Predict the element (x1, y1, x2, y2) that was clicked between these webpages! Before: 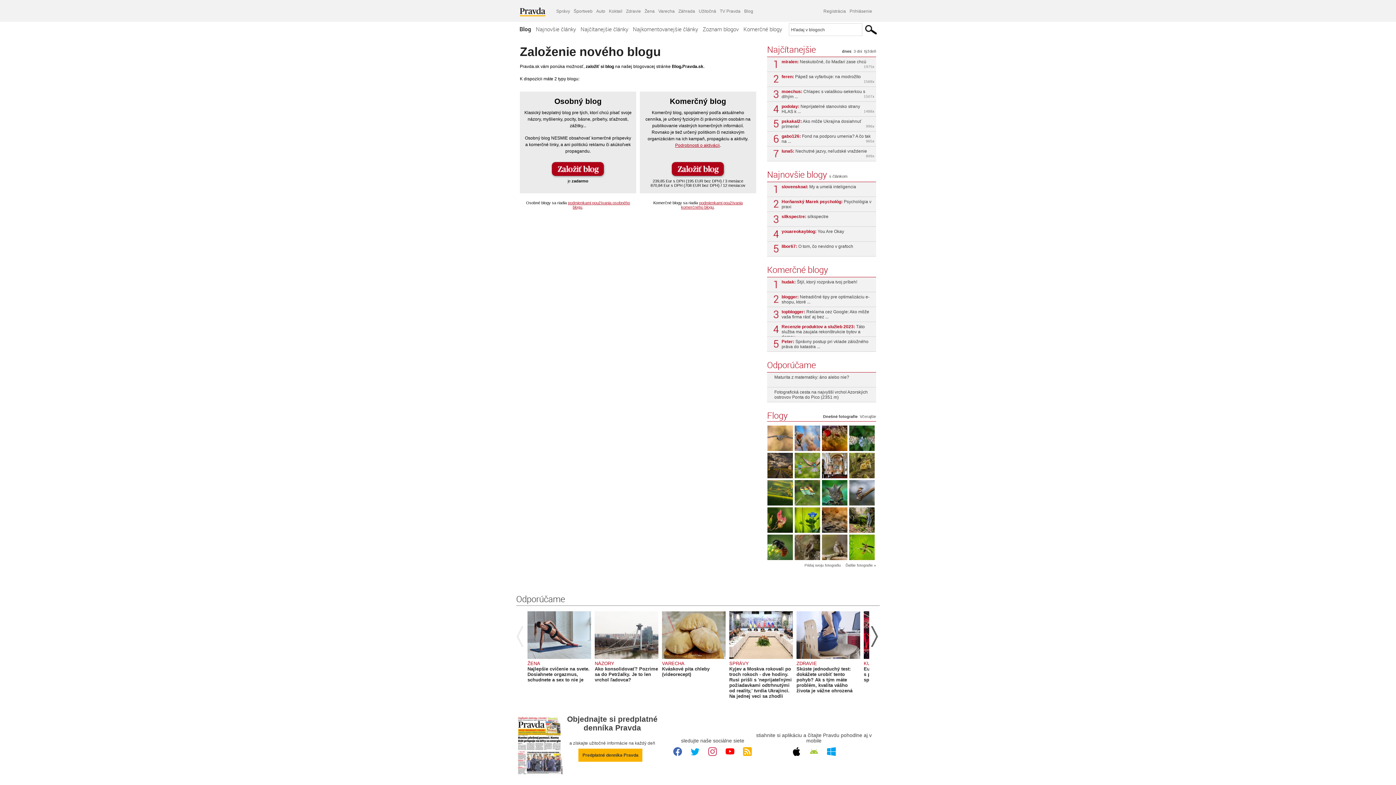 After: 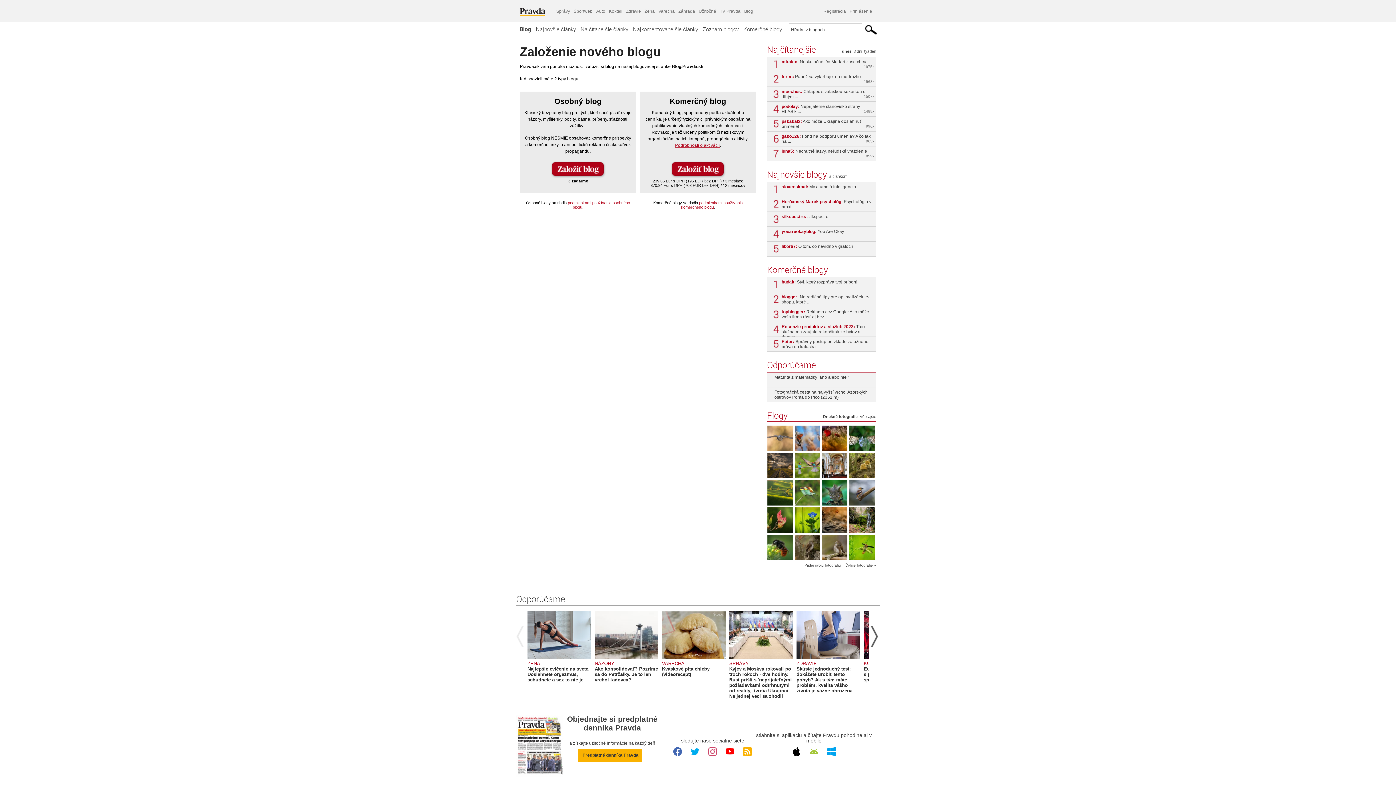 Action: bbox: (673, 751, 682, 757)